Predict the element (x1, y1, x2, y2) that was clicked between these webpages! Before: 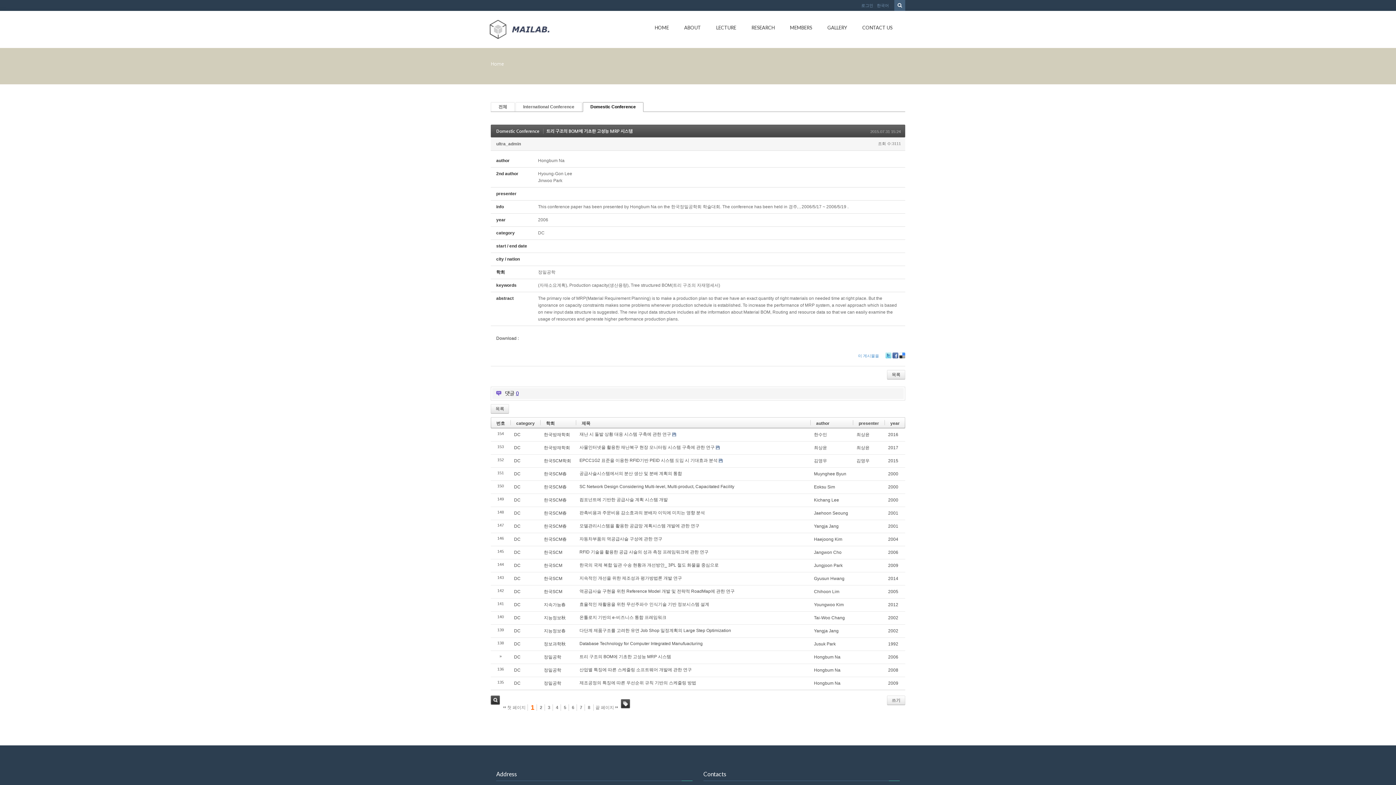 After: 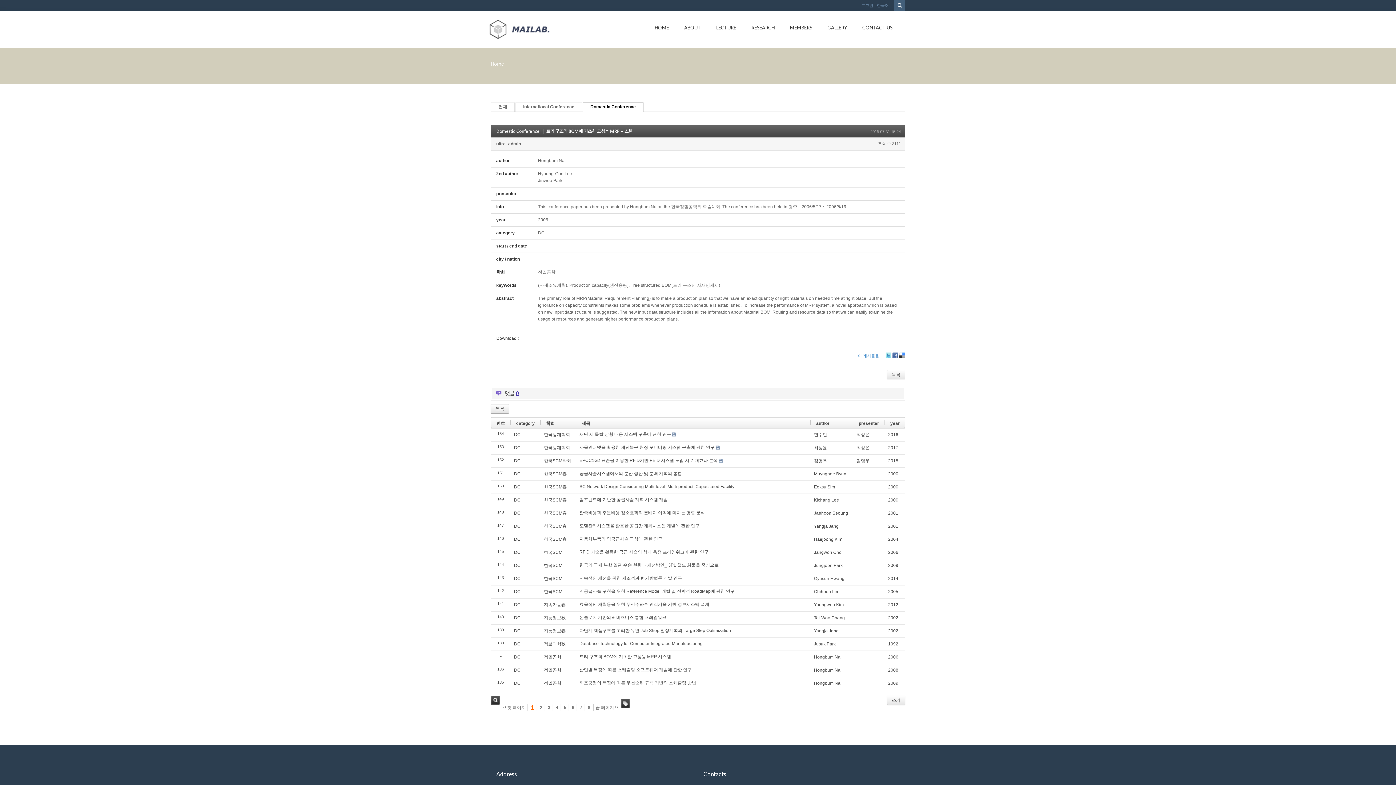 Action: bbox: (892, 352, 898, 358) label: Facebook